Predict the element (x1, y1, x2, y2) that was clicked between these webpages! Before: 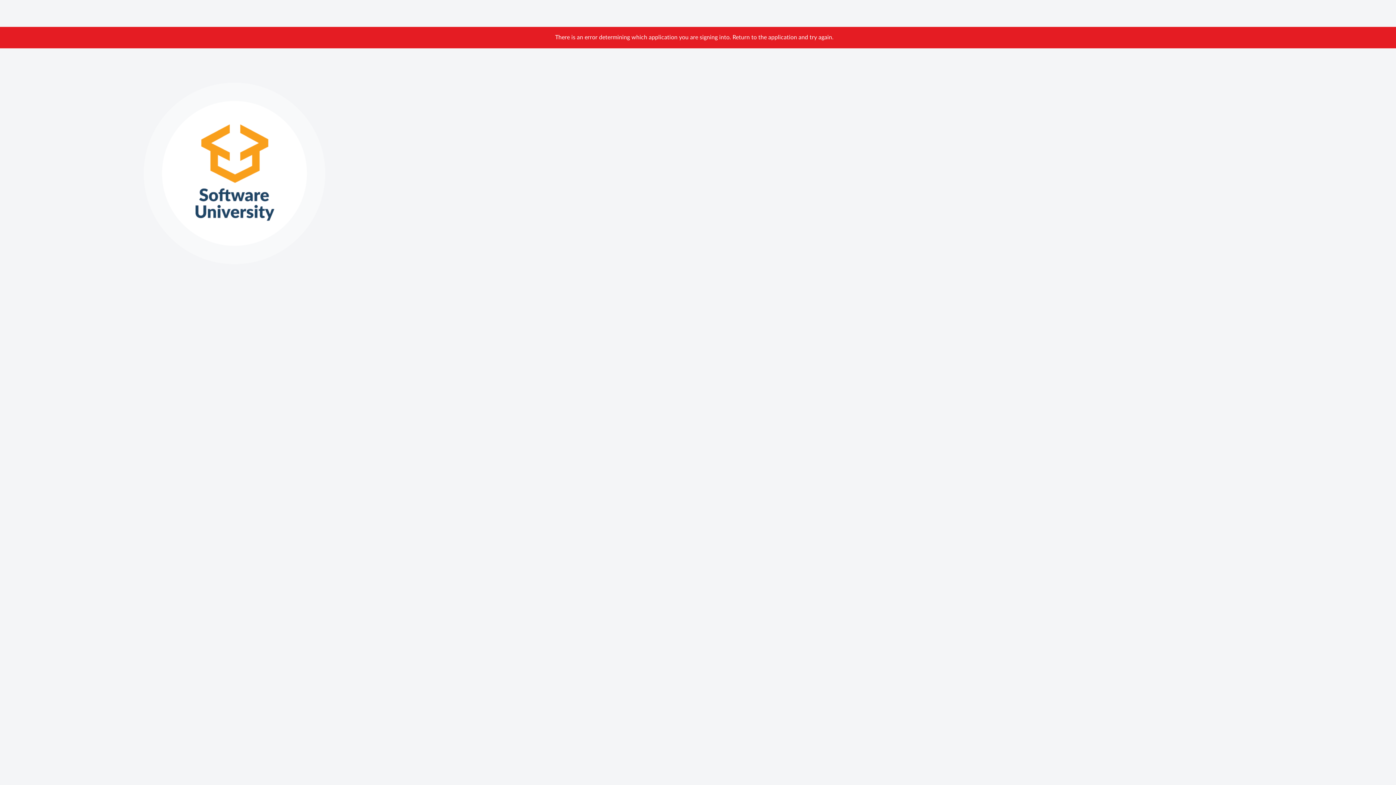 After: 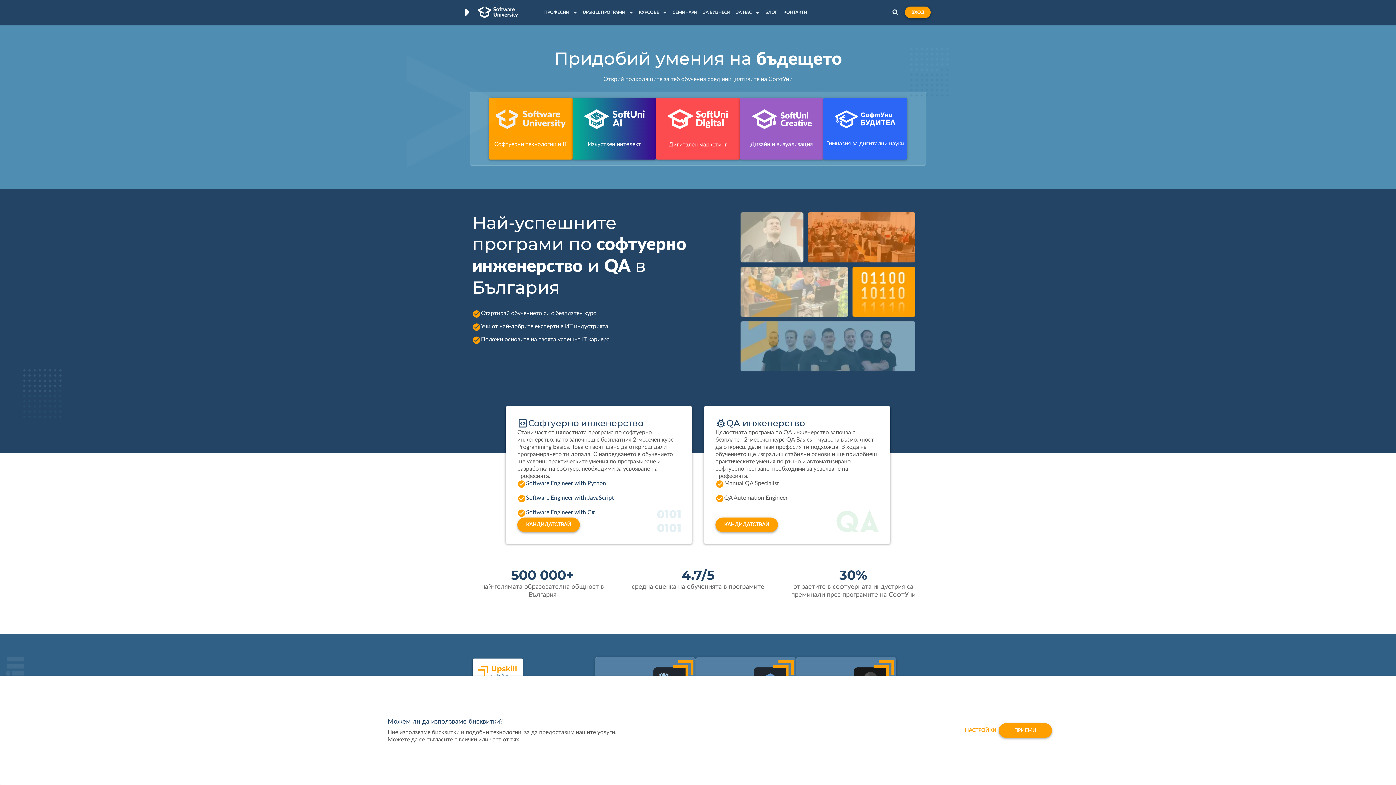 Action: bbox: (143, 170, 325, 176)